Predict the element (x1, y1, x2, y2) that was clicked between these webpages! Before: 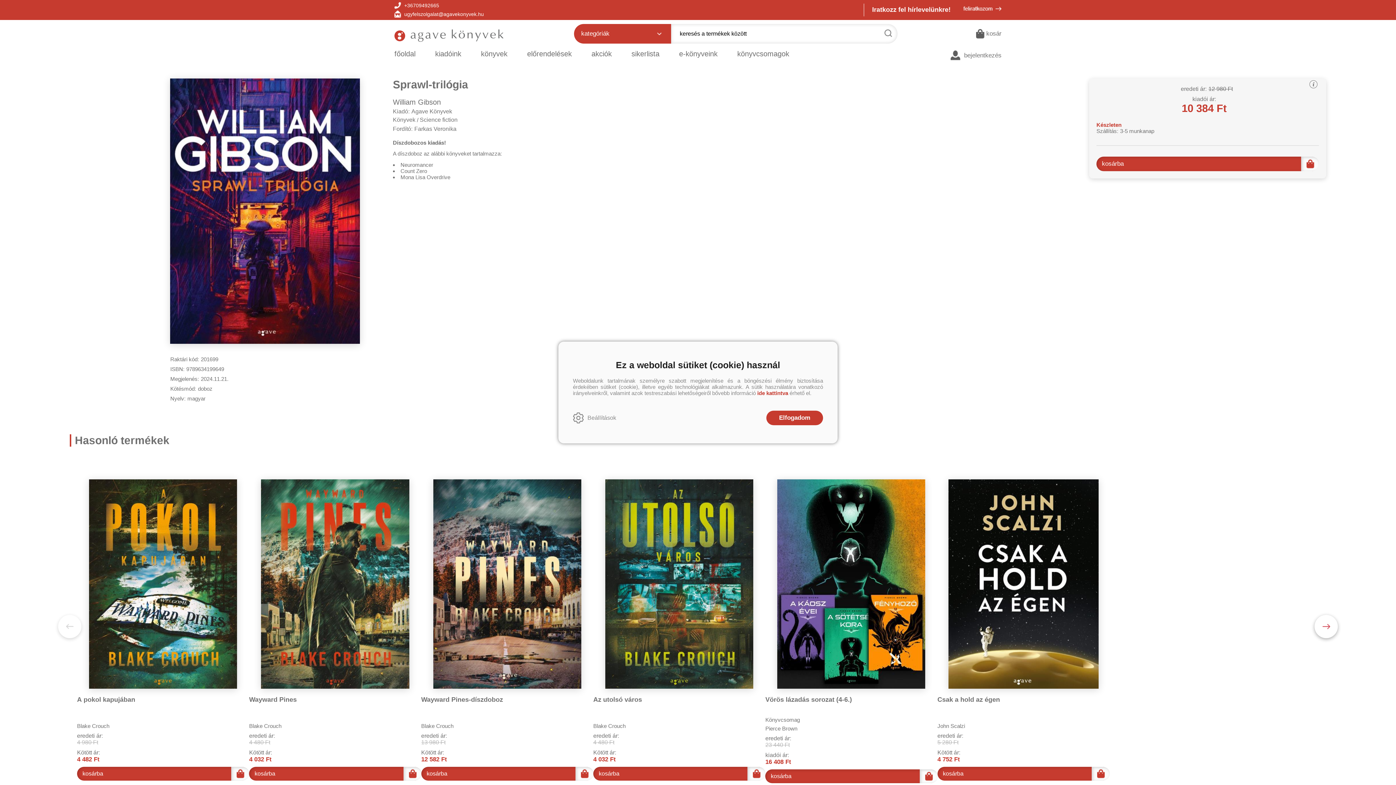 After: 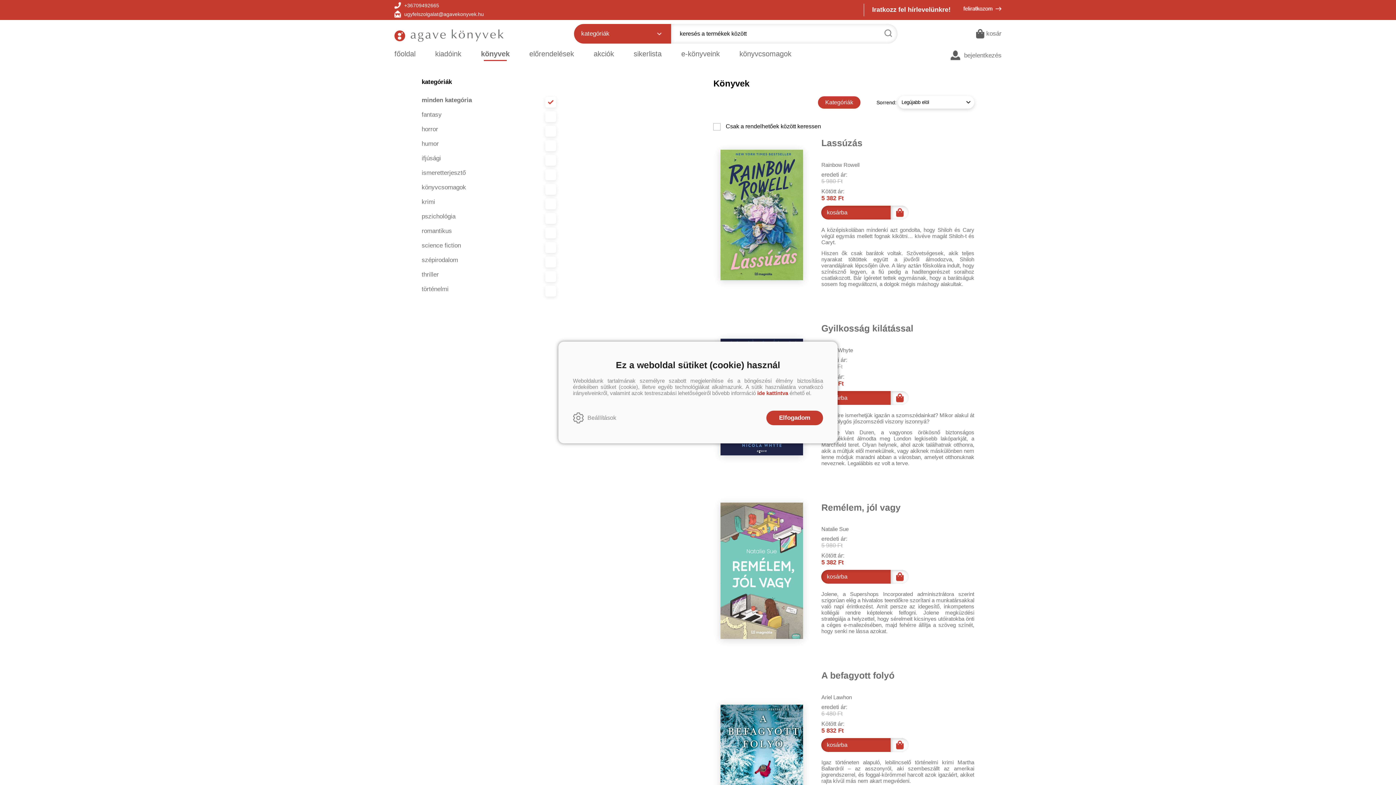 Action: label: Könyvek bbox: (393, 116, 415, 122)